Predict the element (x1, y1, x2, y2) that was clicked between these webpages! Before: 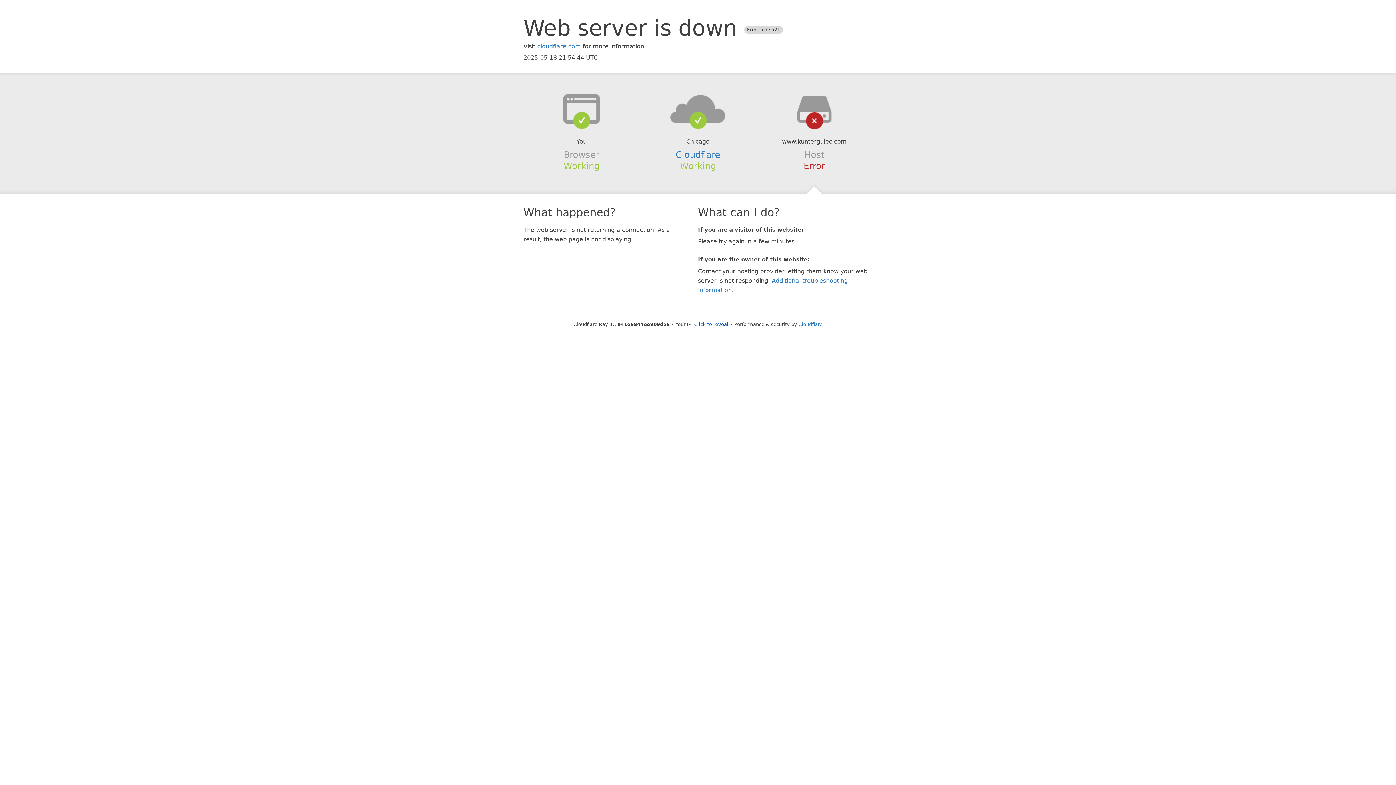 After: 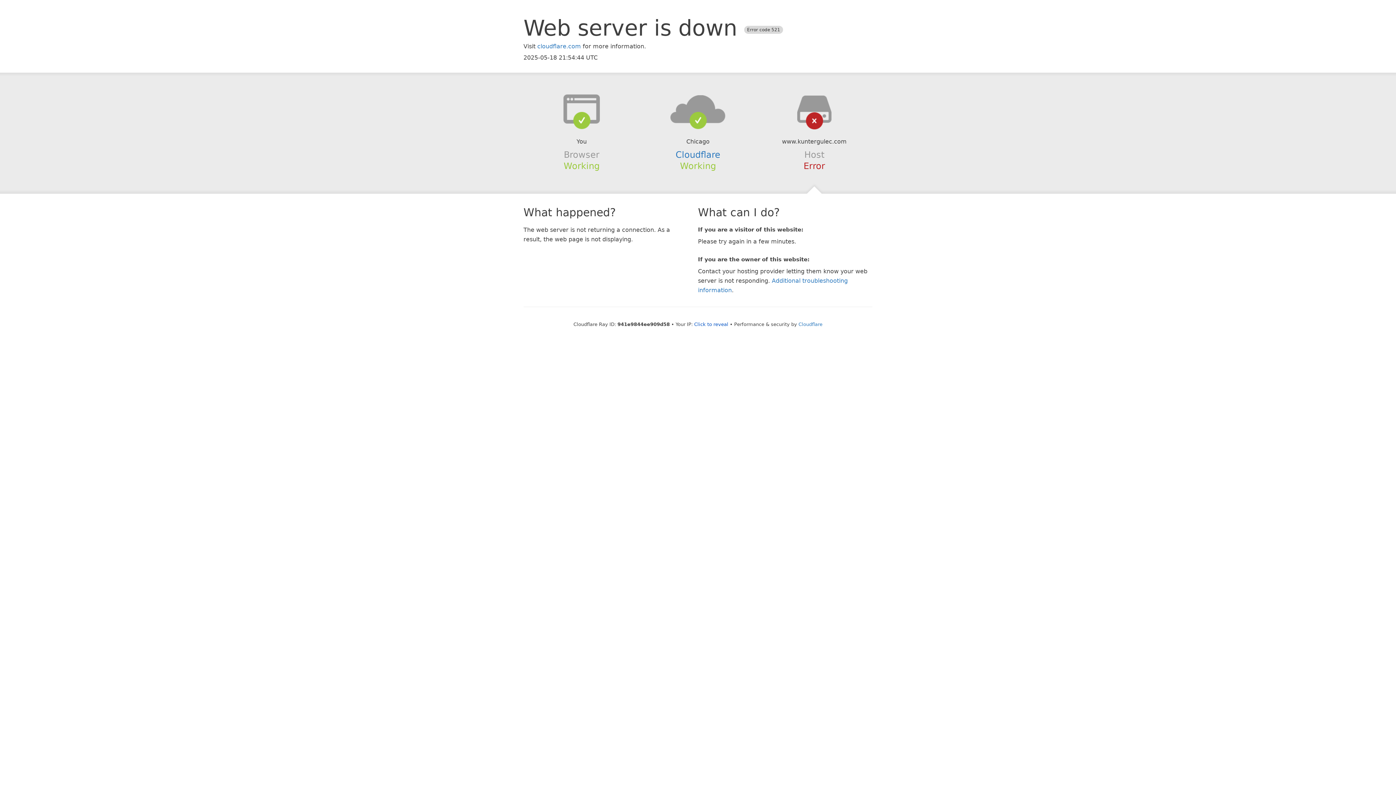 Action: bbox: (639, 94, 756, 123)